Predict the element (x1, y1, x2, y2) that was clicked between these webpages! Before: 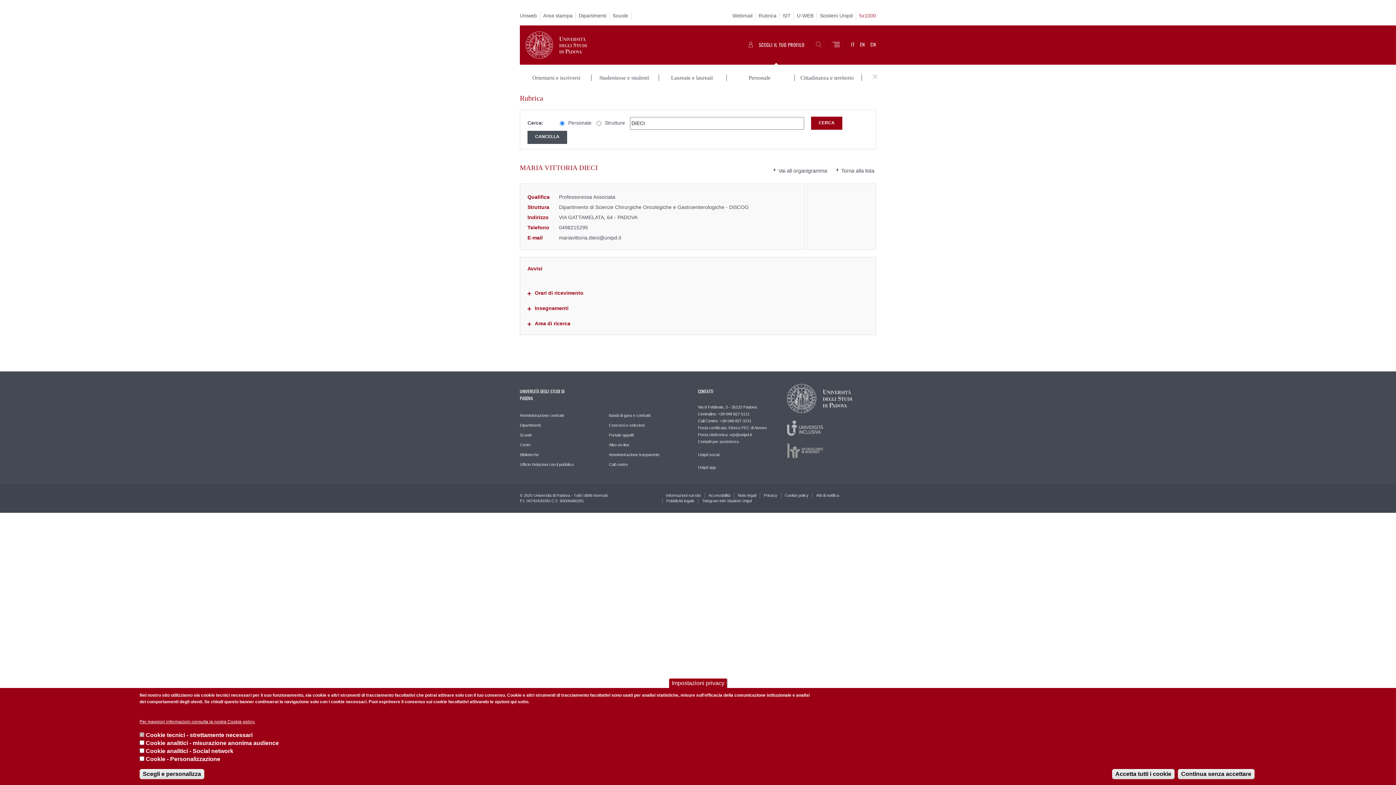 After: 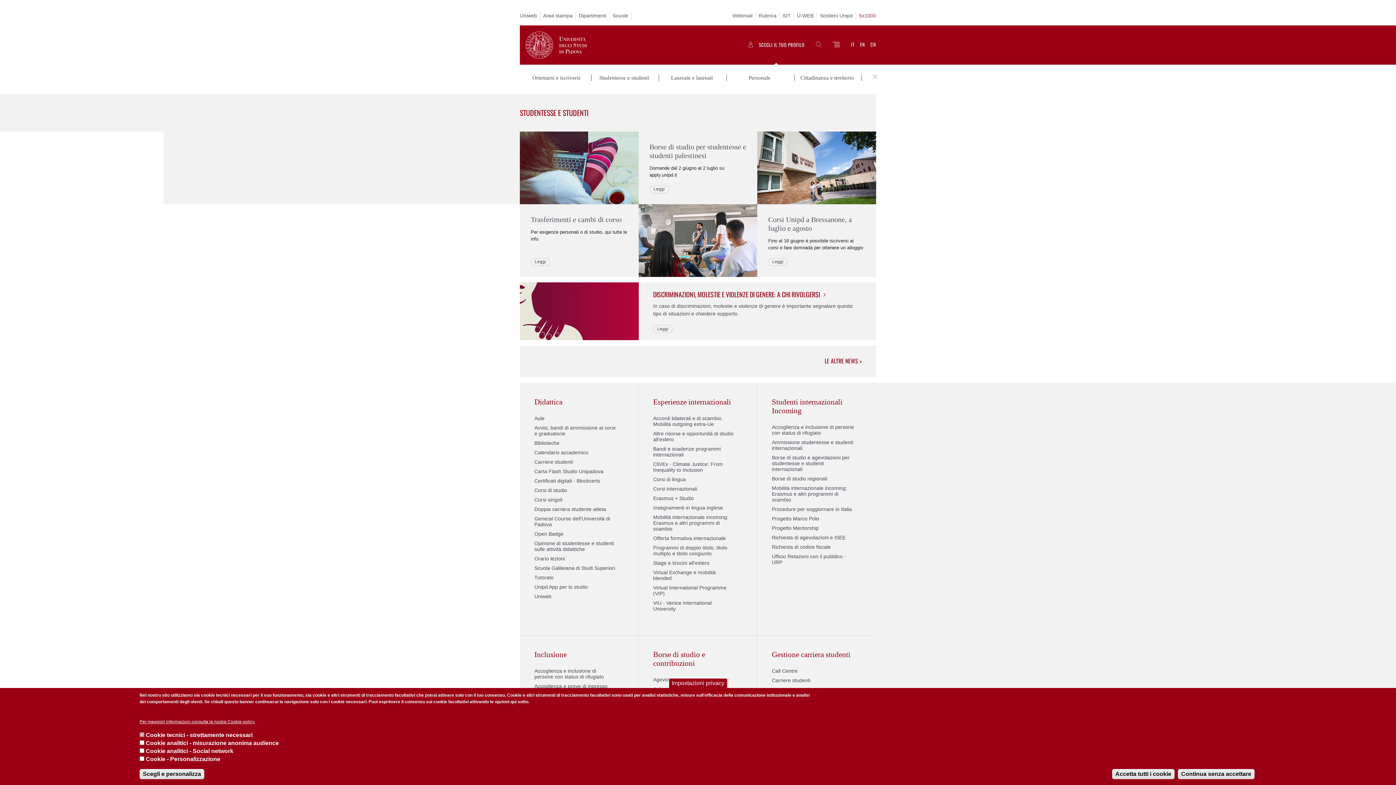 Action: label: Studentesse e studenti bbox: (591, 74, 659, 80)